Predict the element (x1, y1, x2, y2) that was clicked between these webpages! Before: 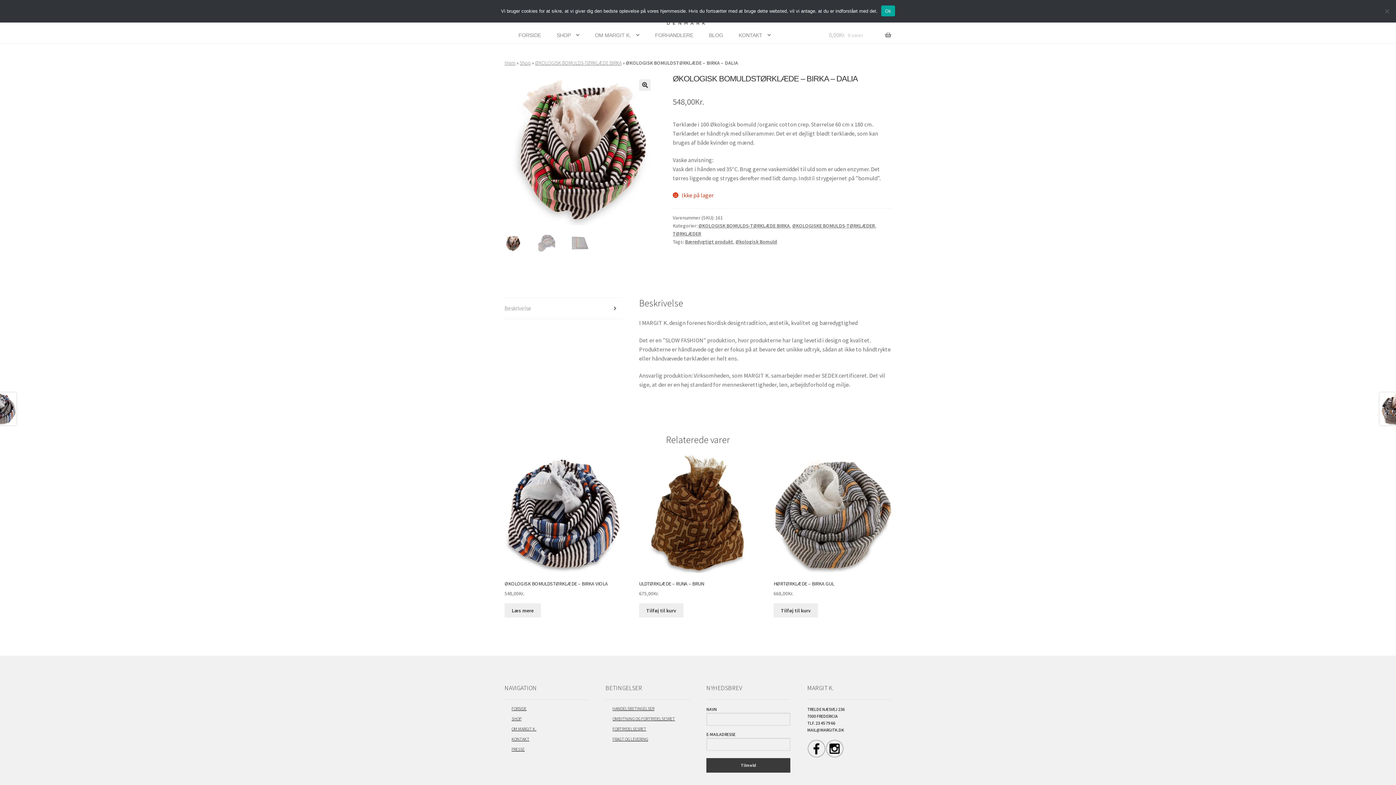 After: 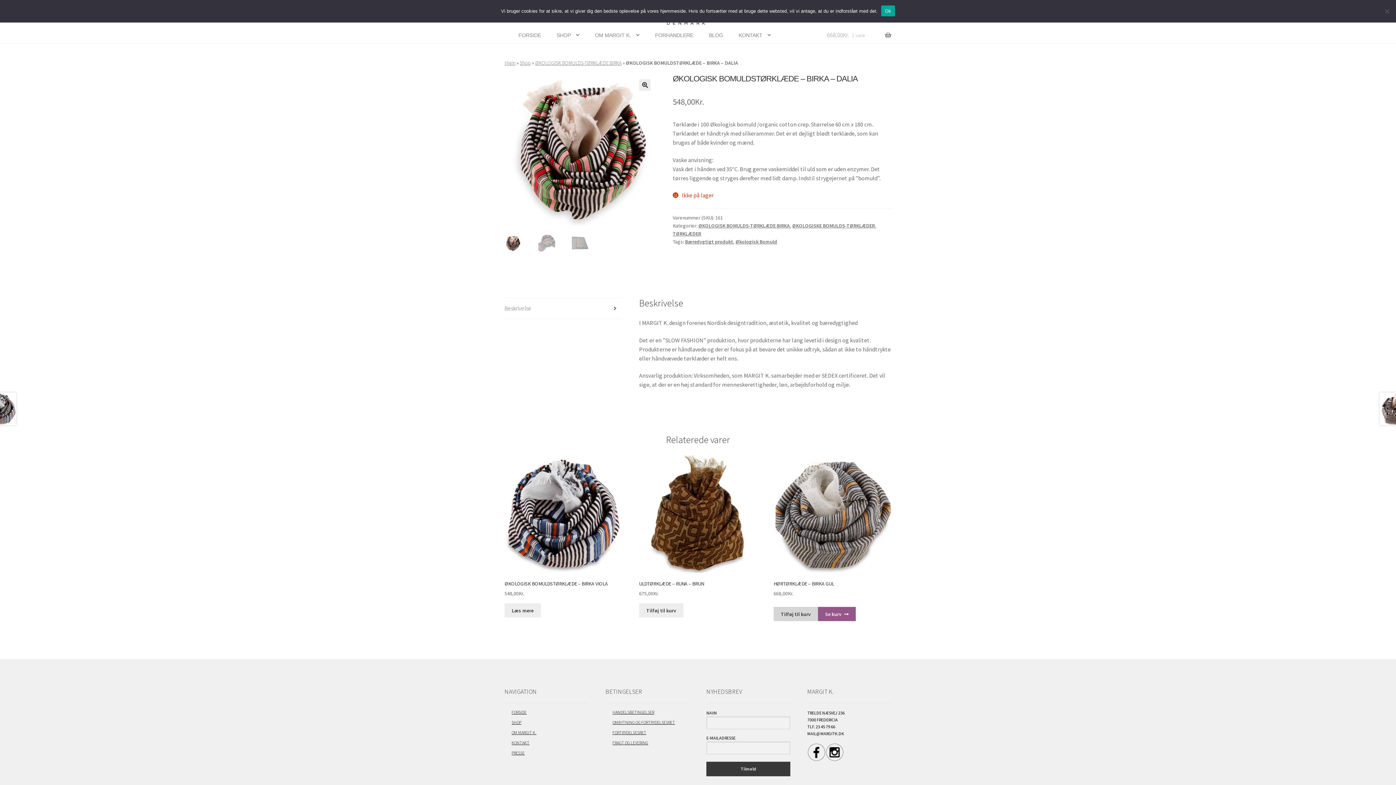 Action: bbox: (773, 603, 818, 617) label: Add to cart: “HØRTØRKLÆDE - BIRKA GUL”